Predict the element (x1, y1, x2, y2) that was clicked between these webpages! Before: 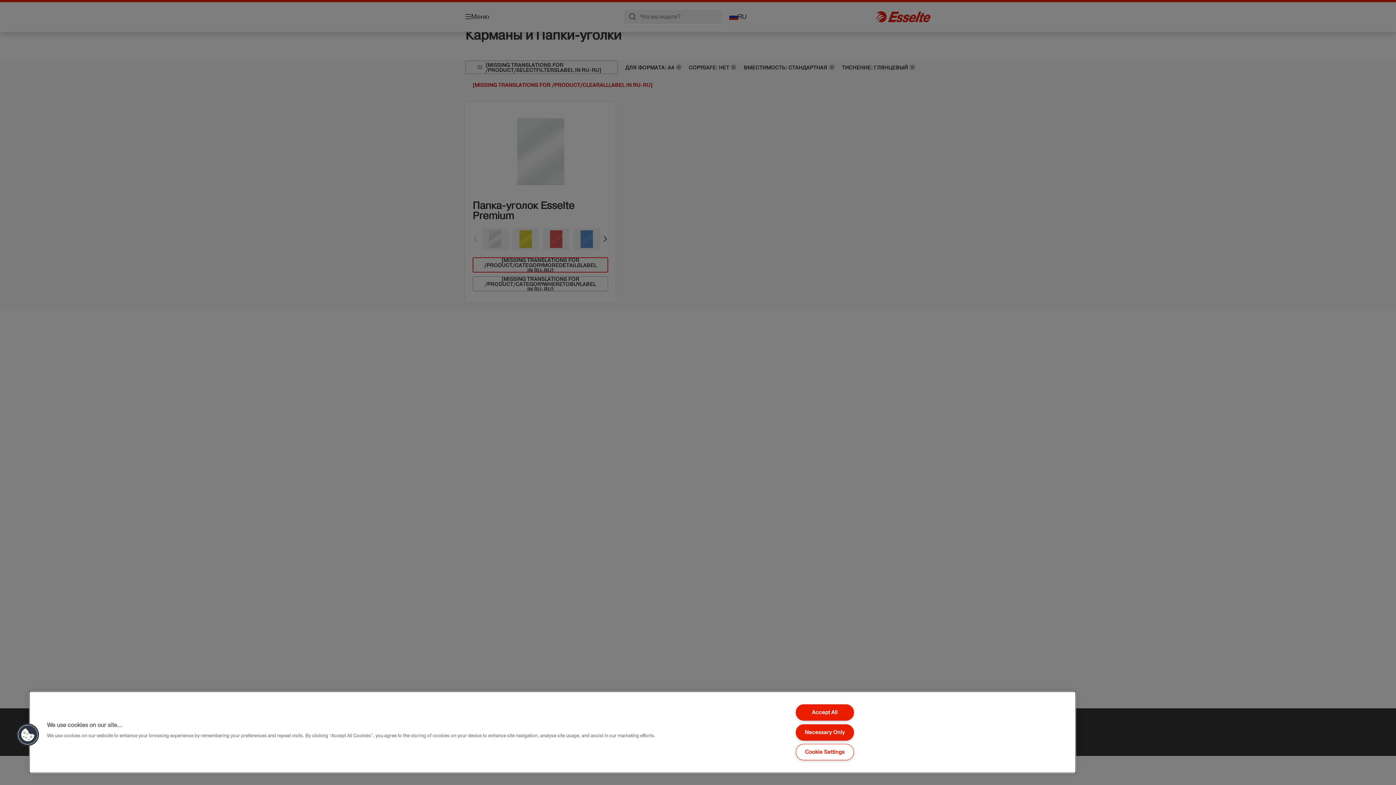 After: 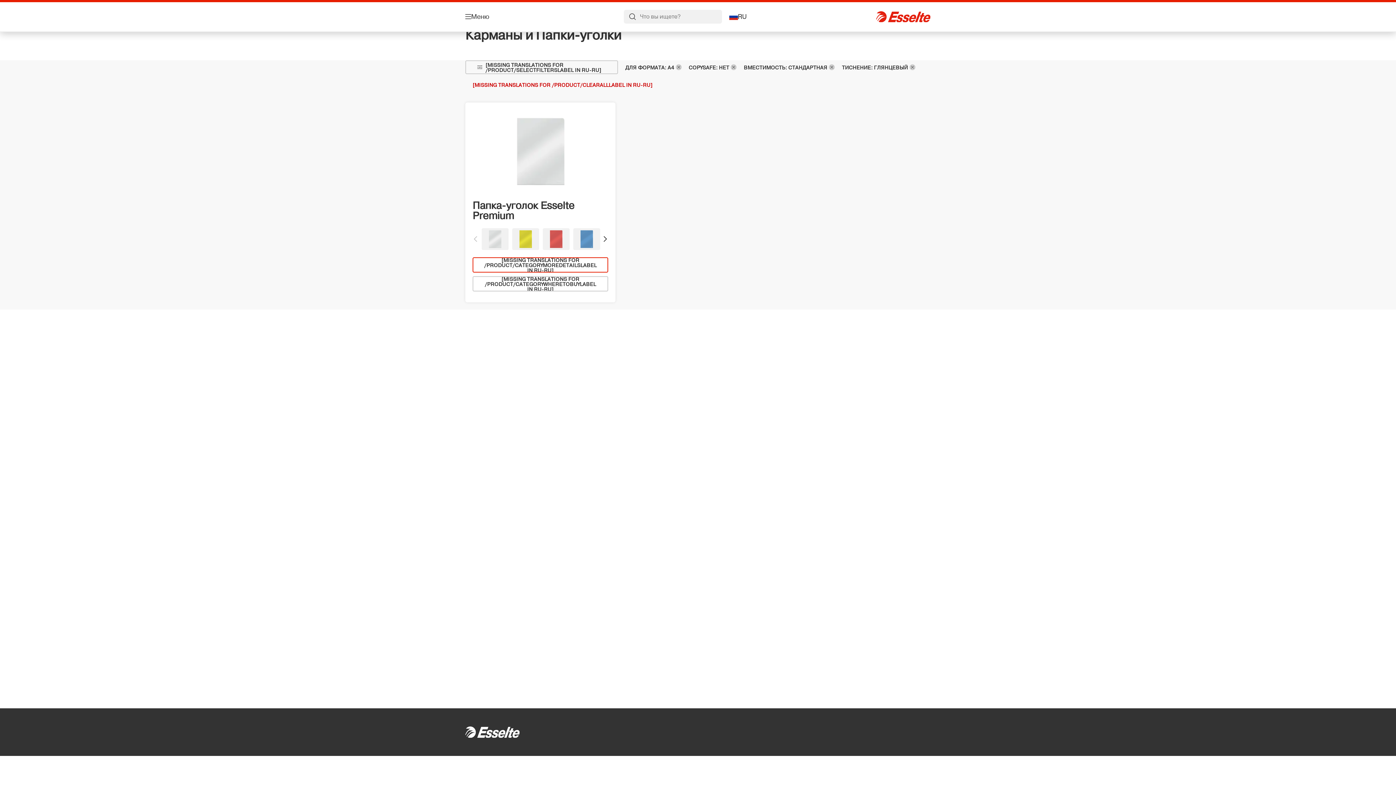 Action: label: Accept All bbox: (795, 704, 854, 721)